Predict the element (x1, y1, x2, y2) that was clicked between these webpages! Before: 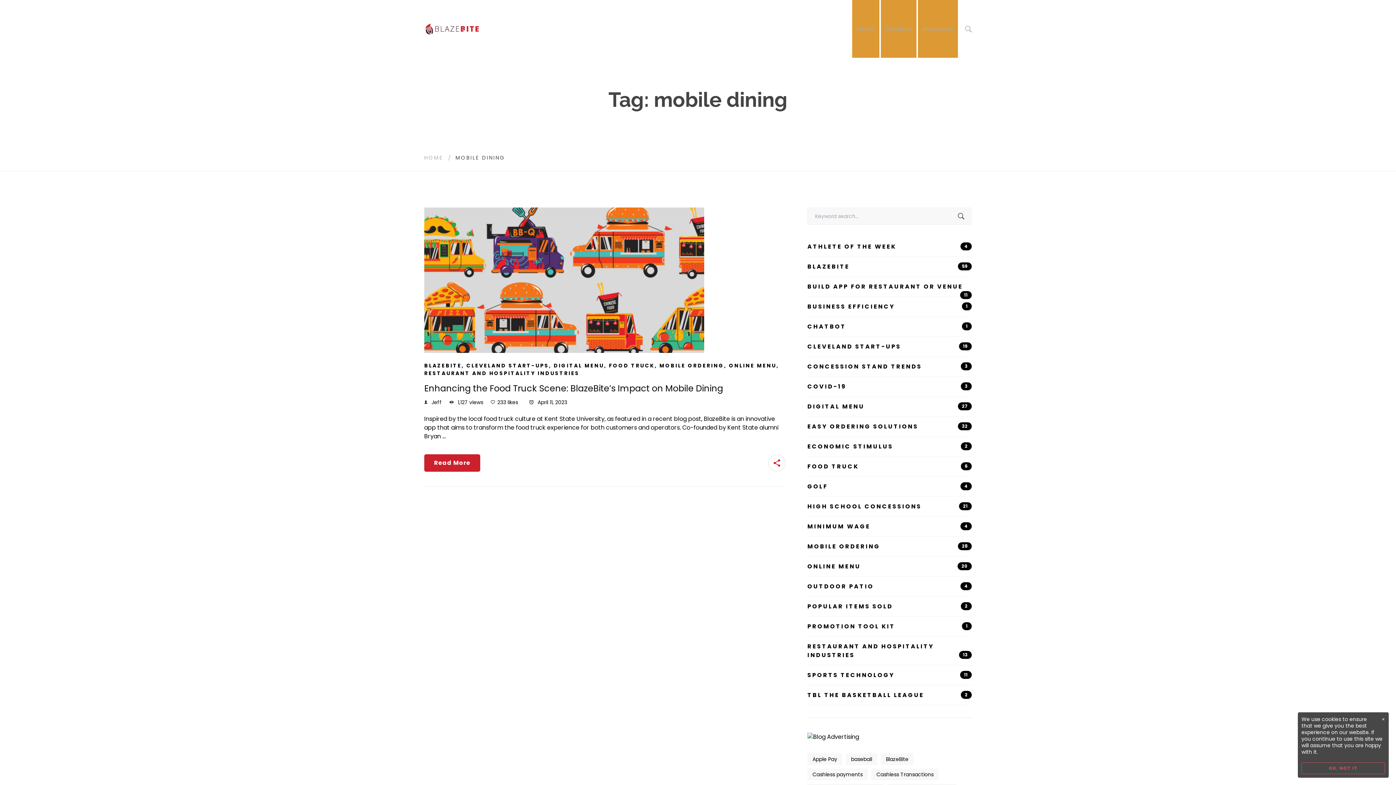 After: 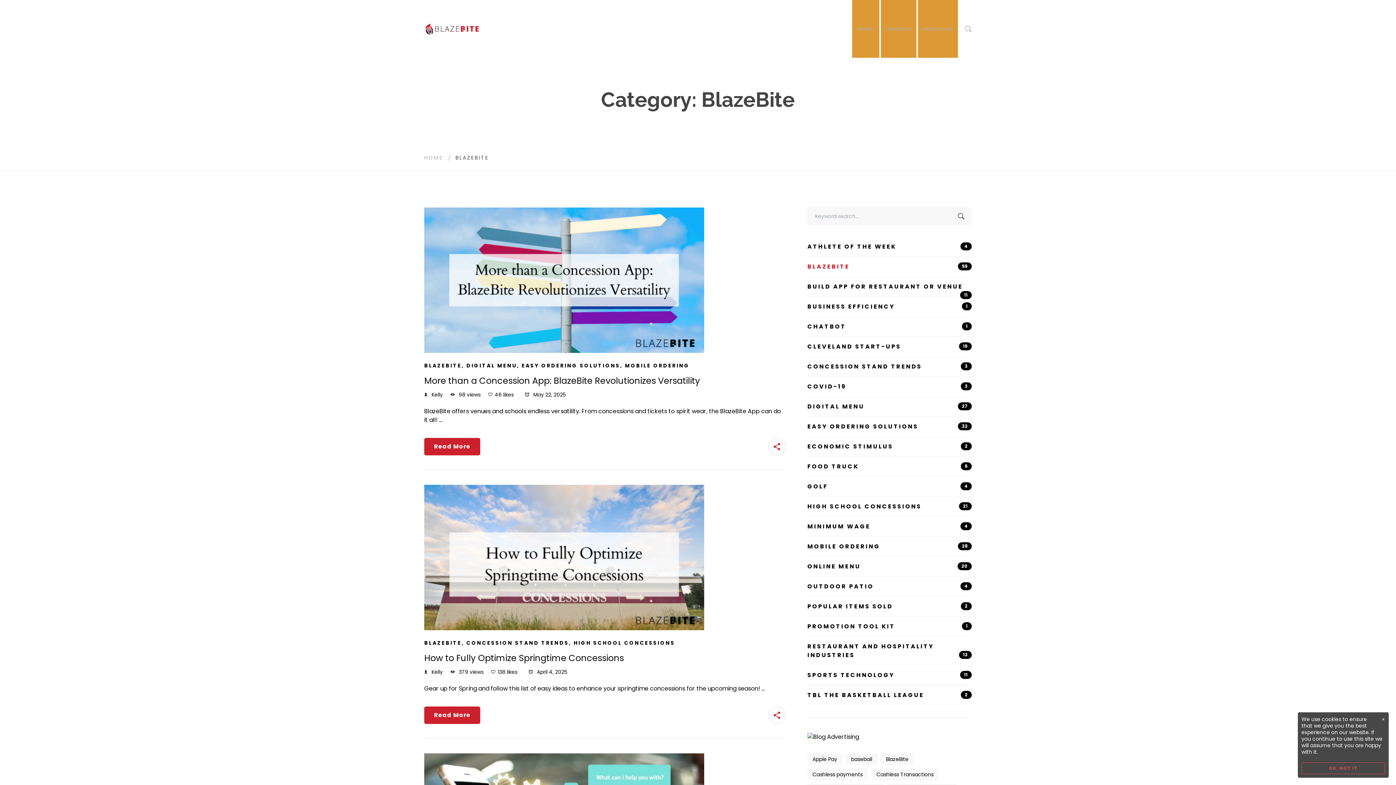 Action: label: BLAZEBITE bbox: (424, 362, 461, 369)